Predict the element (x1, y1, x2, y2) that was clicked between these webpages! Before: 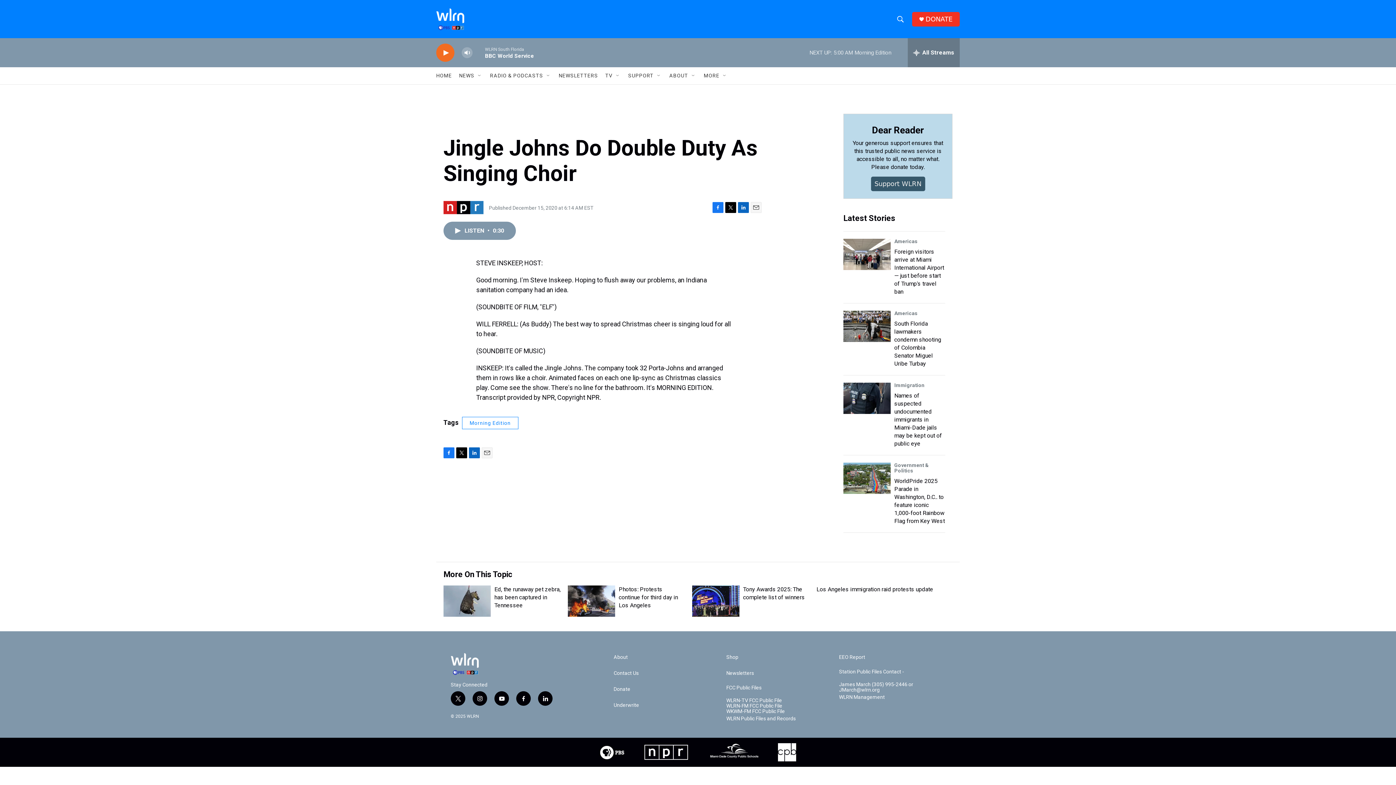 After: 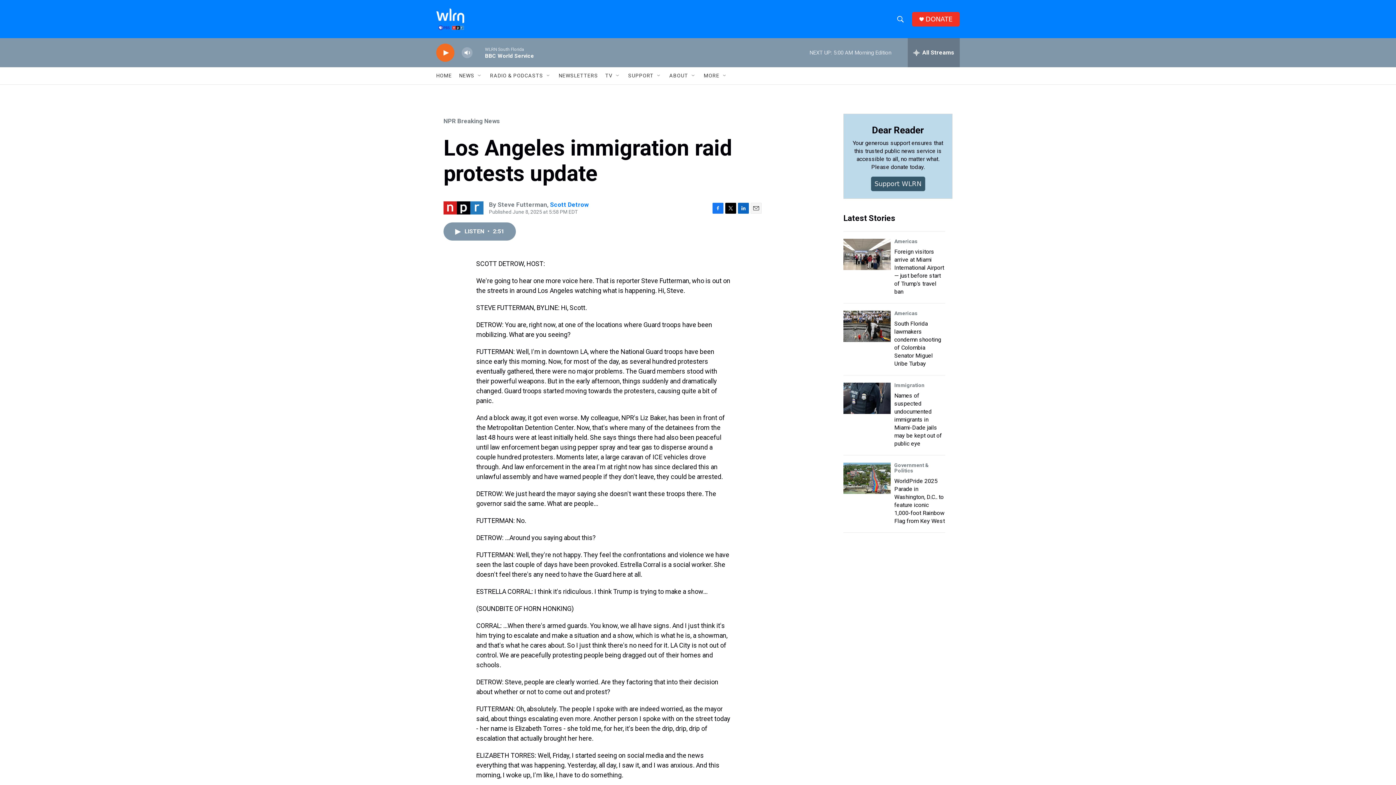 Action: label: Los Angeles immigration raid protests update bbox: (816, 586, 933, 593)